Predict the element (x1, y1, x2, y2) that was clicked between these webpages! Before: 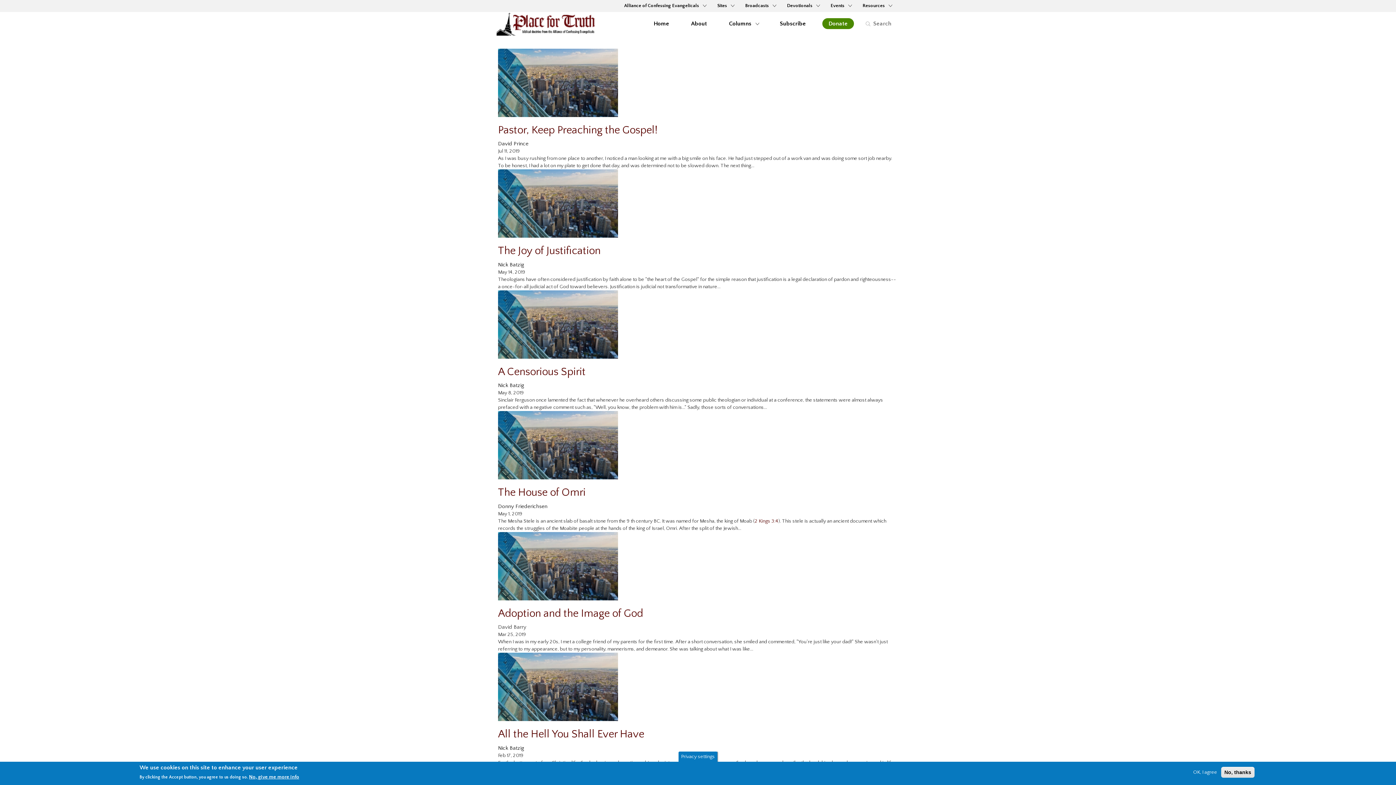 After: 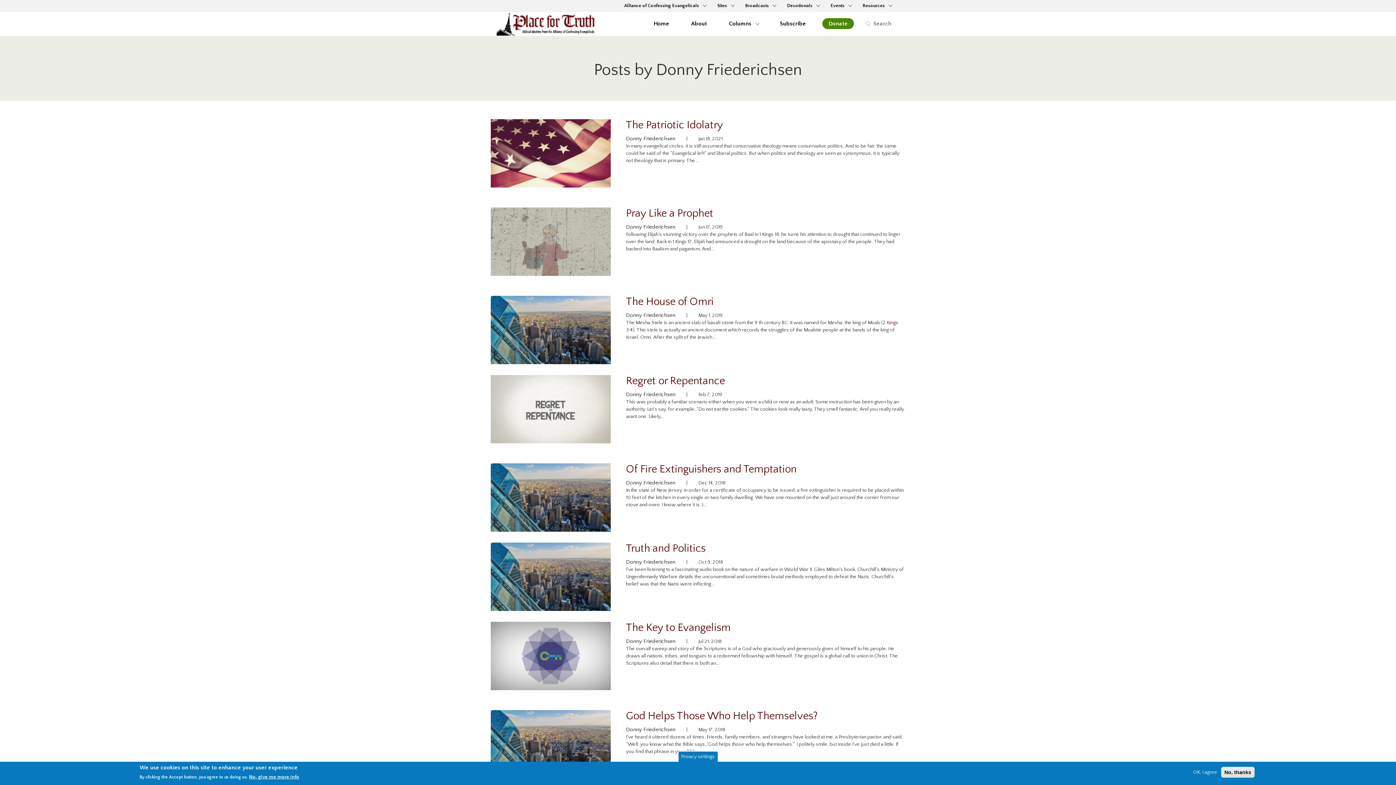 Action: label: Donny Friederichsen bbox: (498, 503, 547, 509)